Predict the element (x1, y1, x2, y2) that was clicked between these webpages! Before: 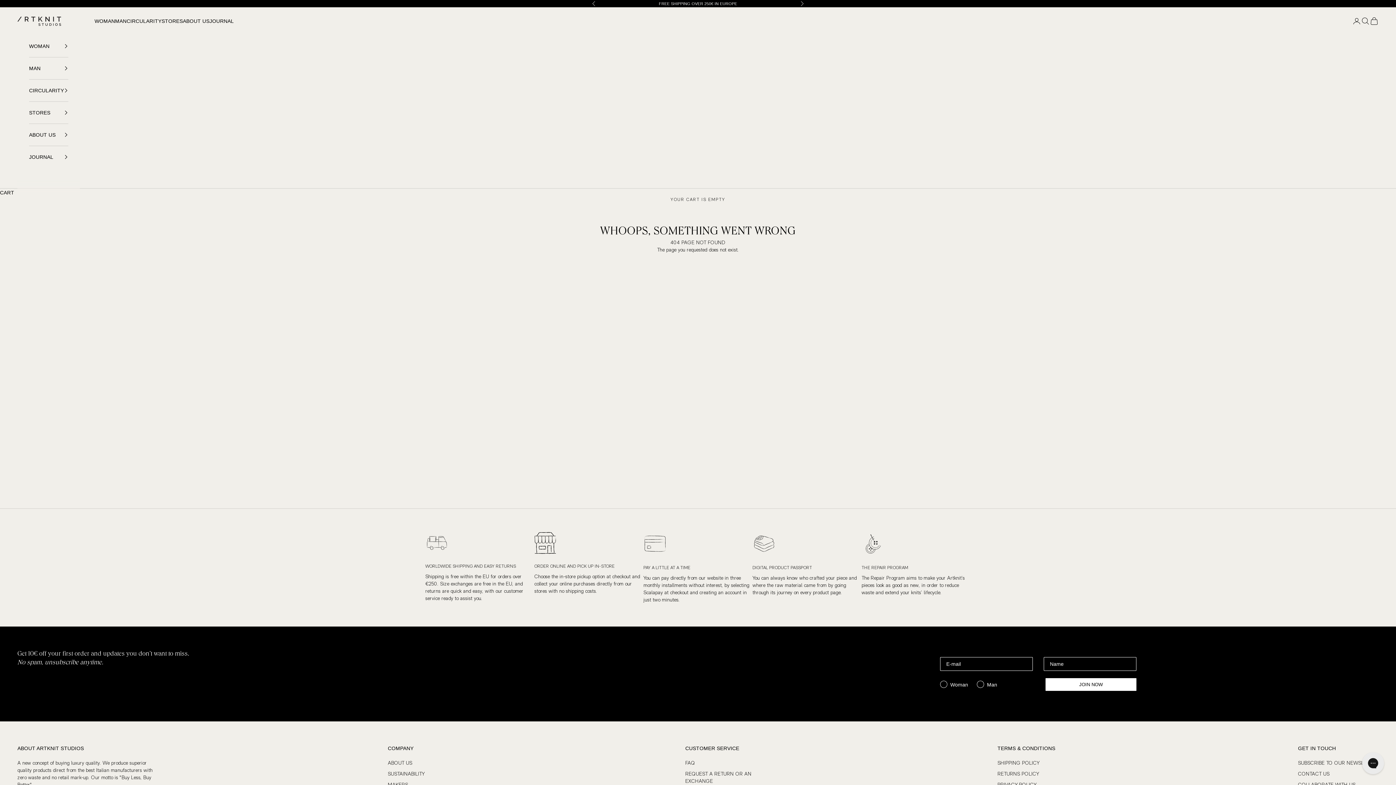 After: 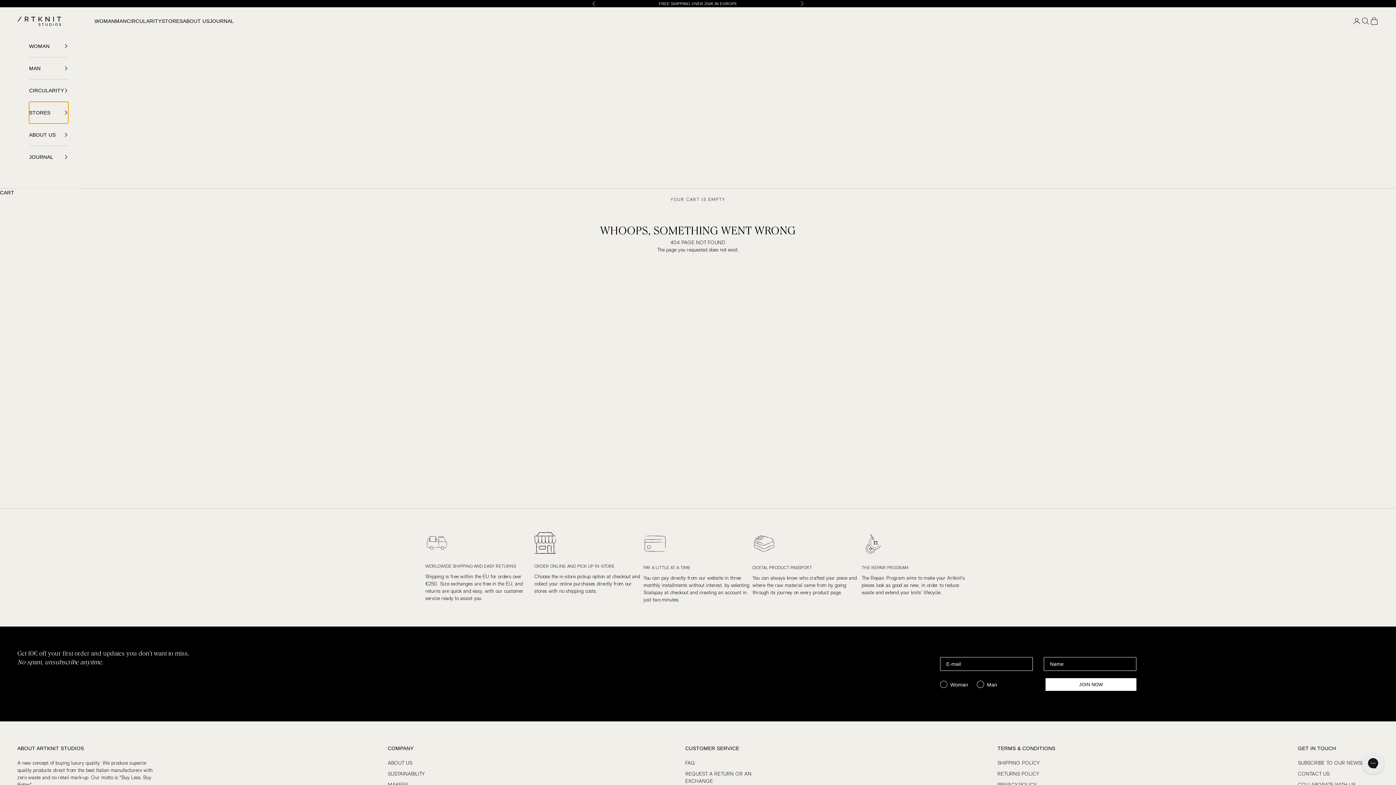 Action: bbox: (29, 101, 68, 123) label: STORES